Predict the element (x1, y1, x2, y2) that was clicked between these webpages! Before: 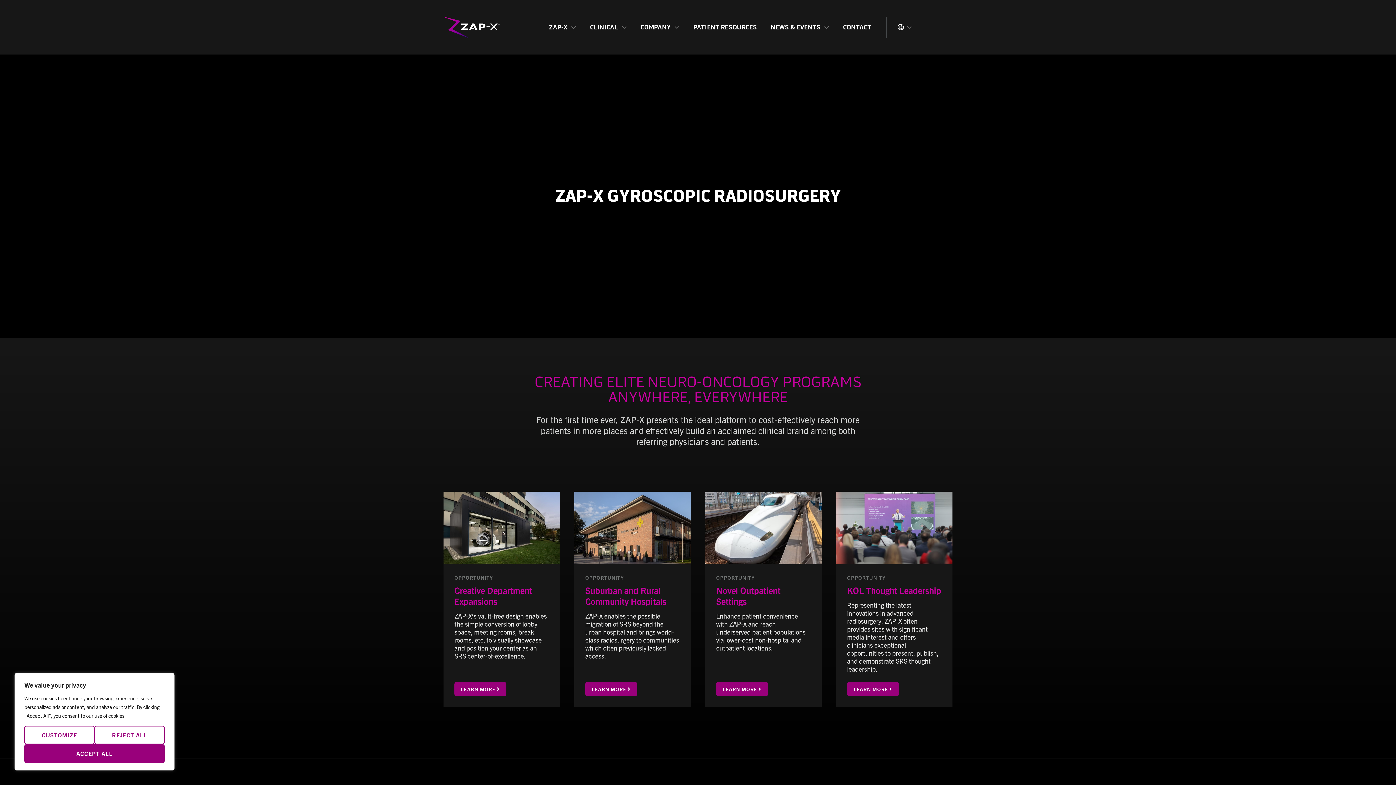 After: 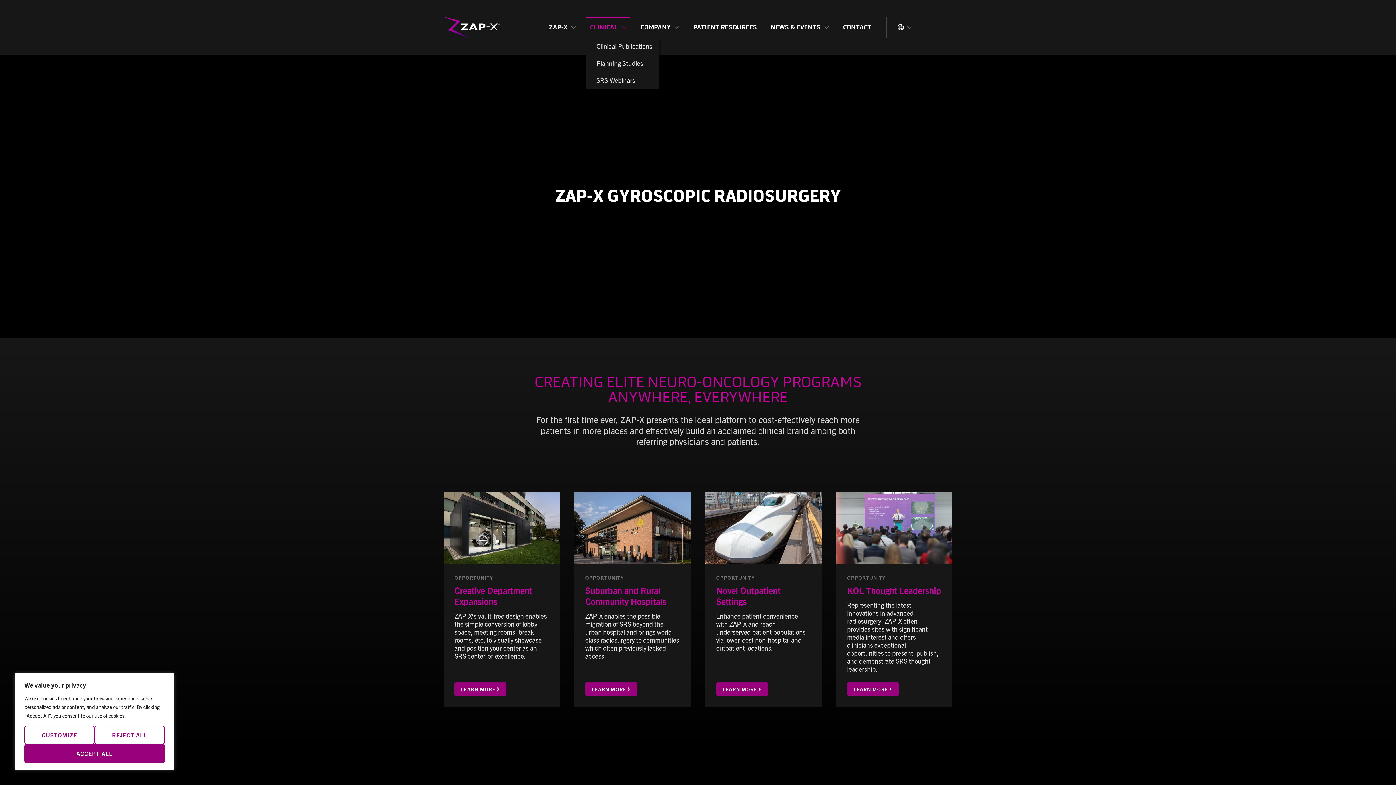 Action: label: CLINICAL bbox: (586, 16, 630, 37)